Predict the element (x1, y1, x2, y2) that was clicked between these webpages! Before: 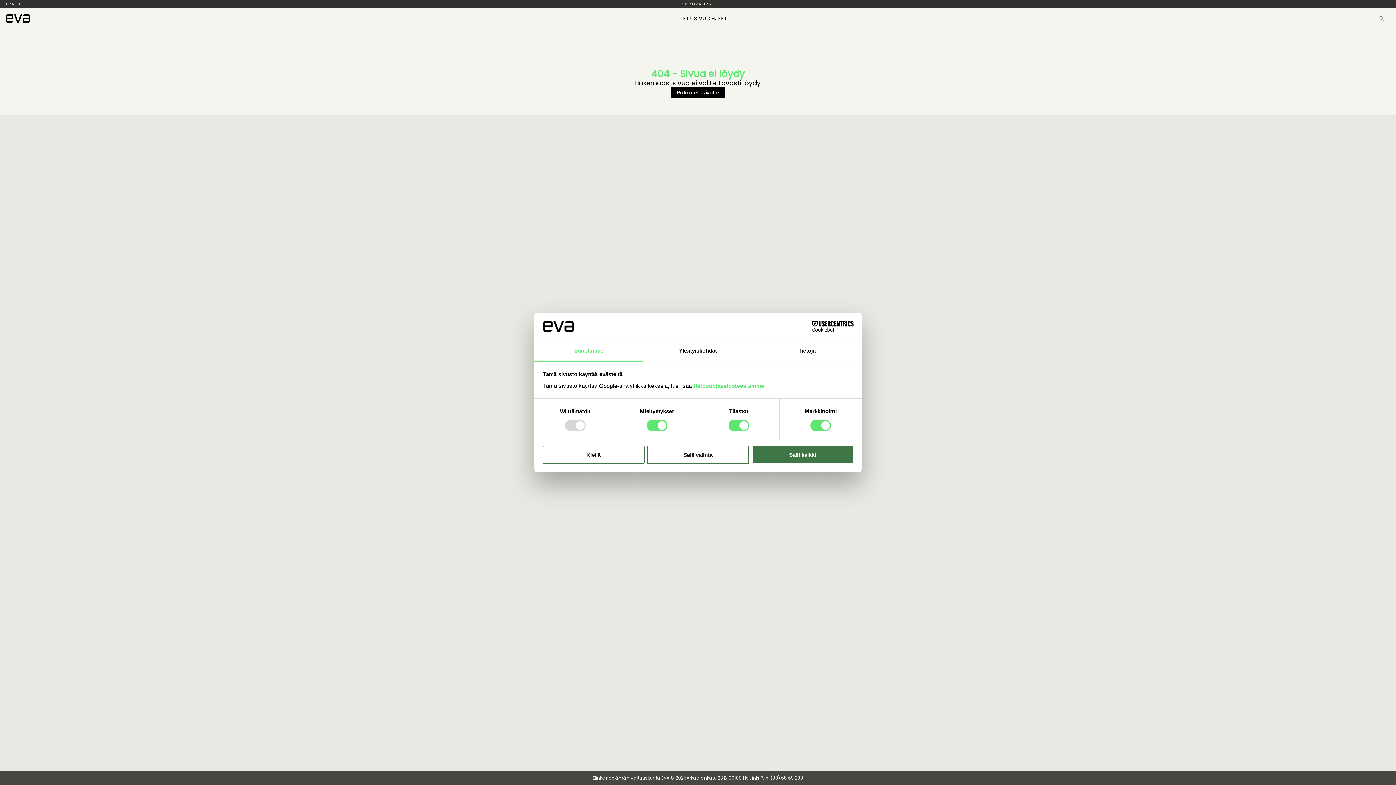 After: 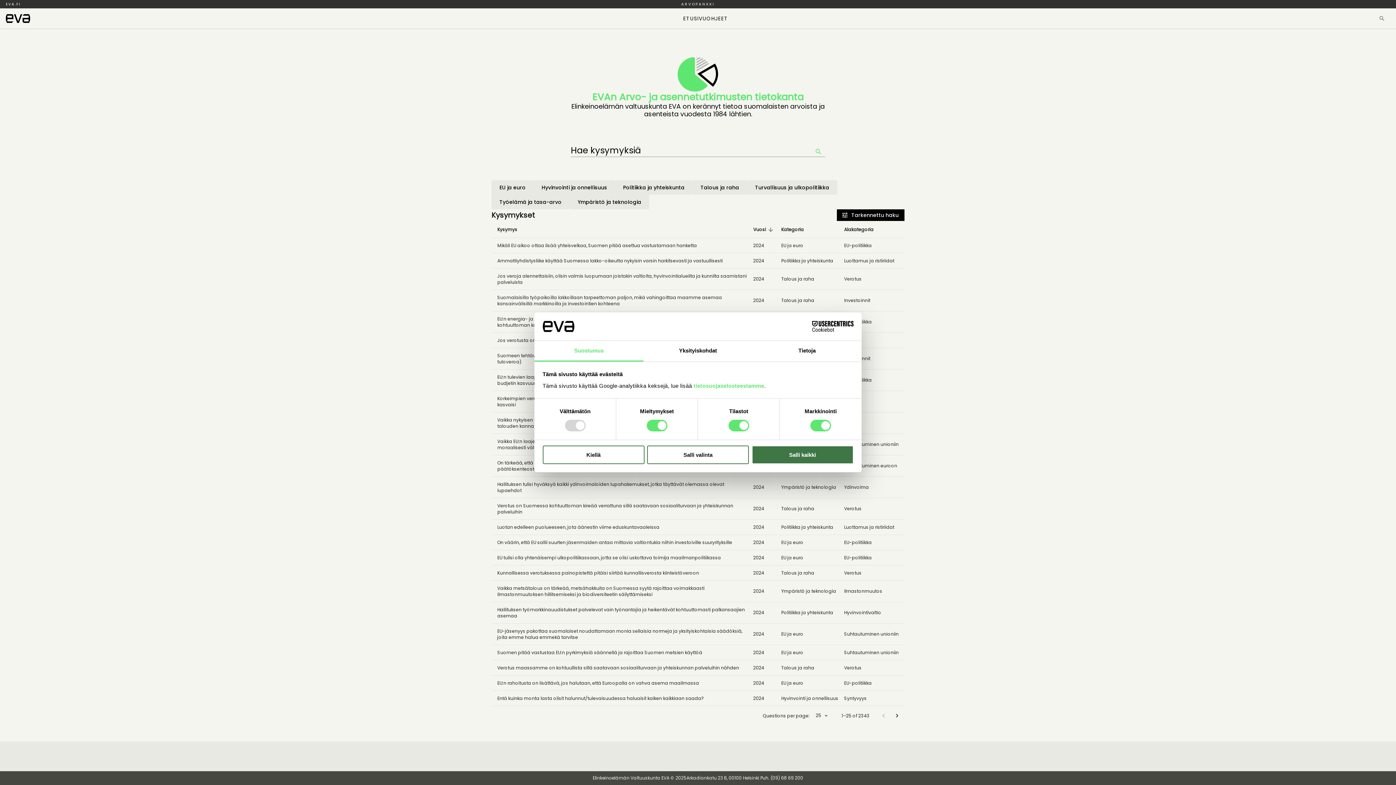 Action: label: ETUSIVU bbox: (683, 14, 706, 22)